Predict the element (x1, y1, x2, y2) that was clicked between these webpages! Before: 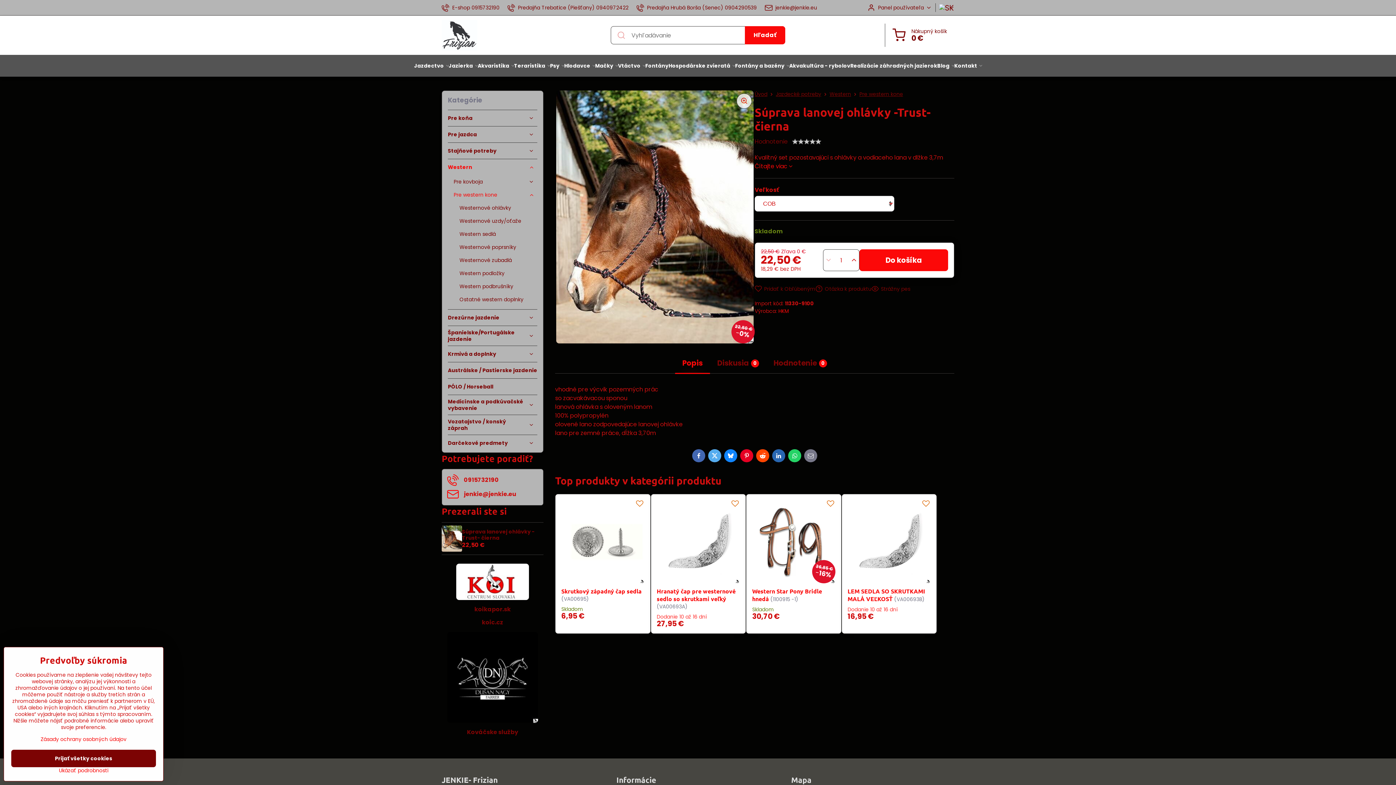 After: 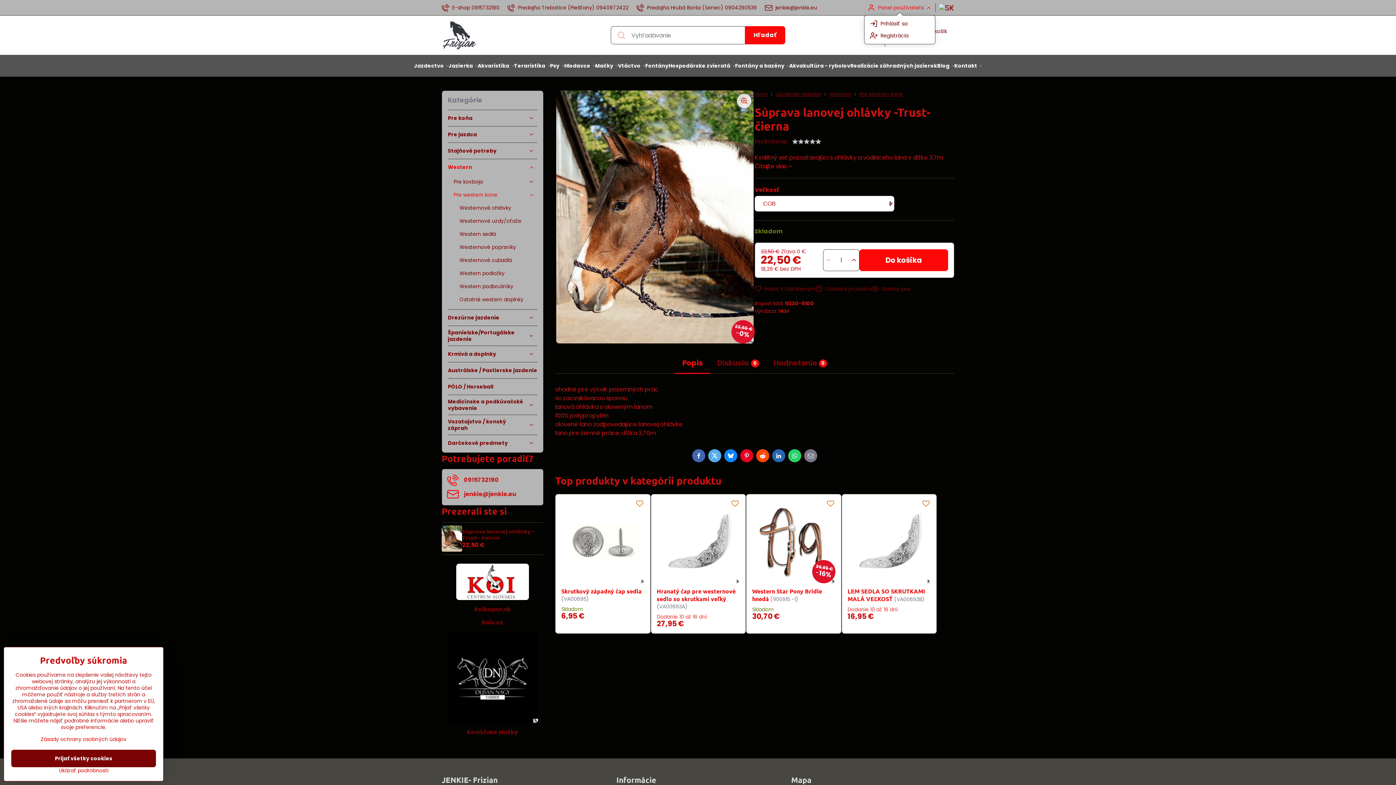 Action: bbox: (864, 0, 935, 15) label: Panel používateľa